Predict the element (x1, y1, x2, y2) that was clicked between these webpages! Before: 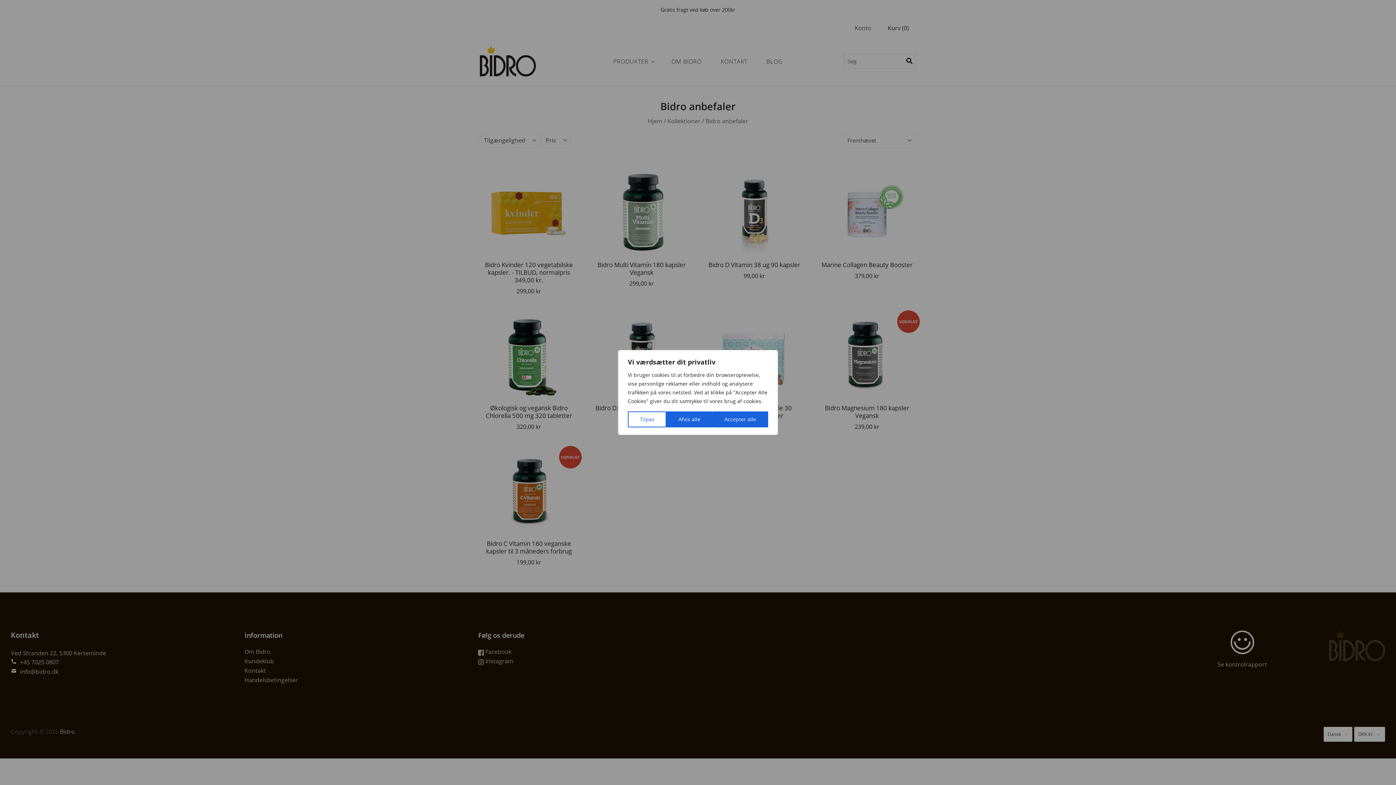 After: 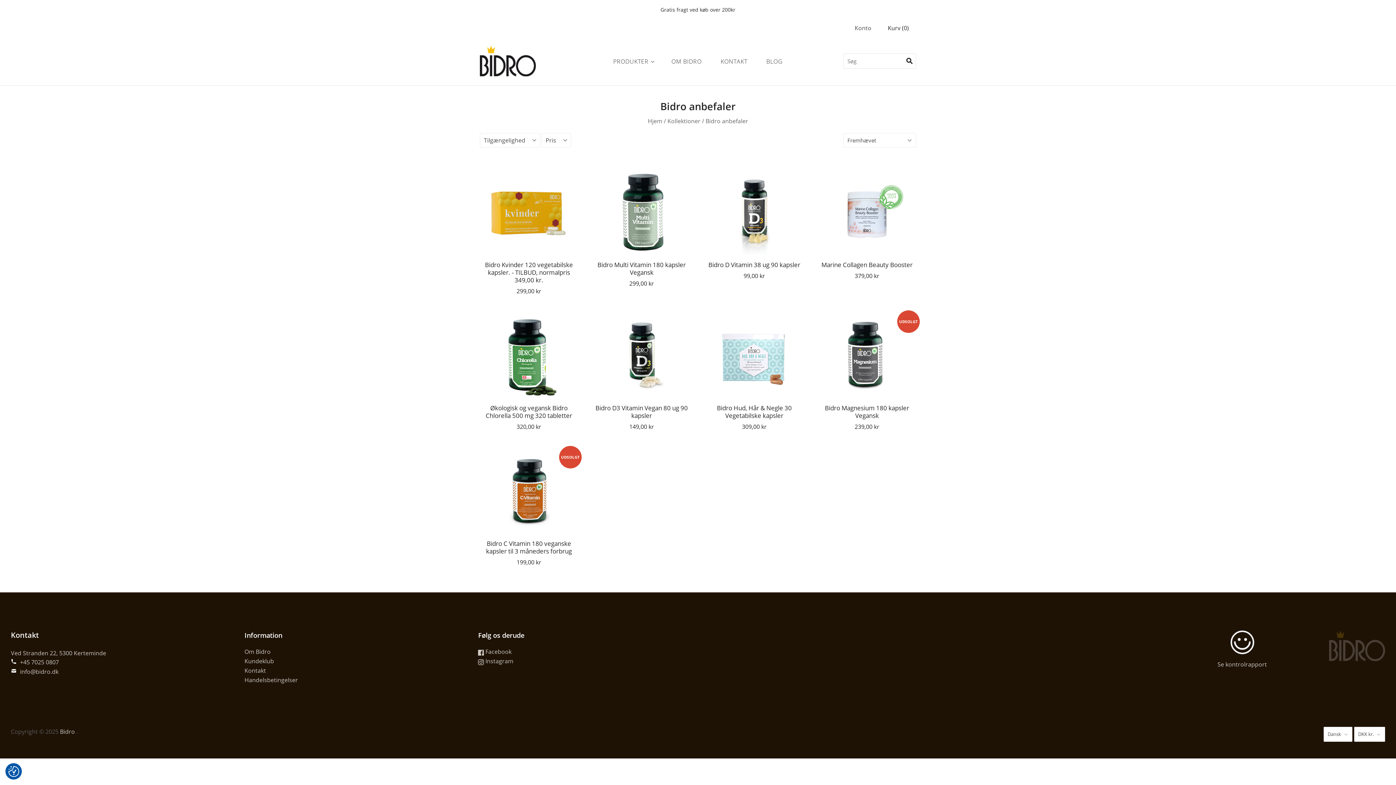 Action: bbox: (666, 411, 712, 427) label: Afvis alle